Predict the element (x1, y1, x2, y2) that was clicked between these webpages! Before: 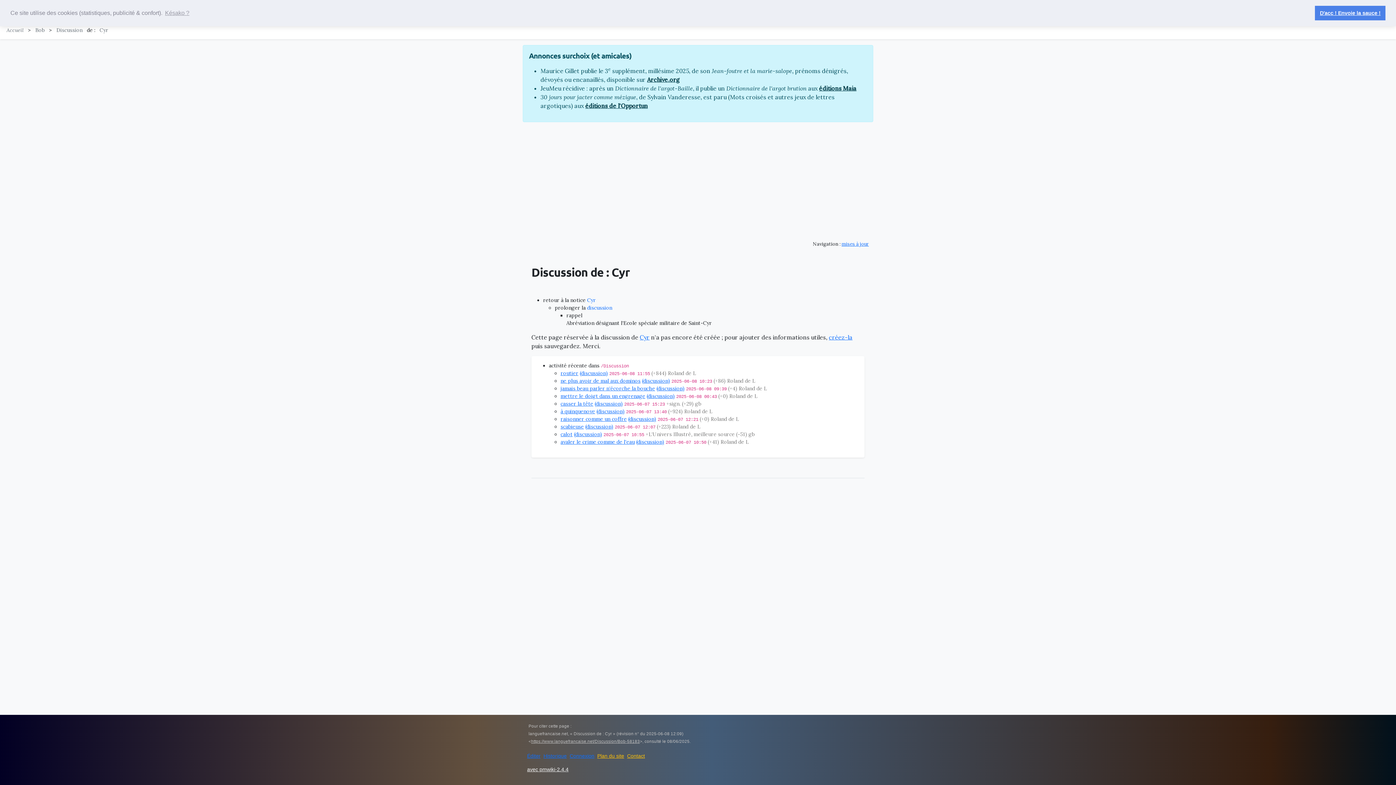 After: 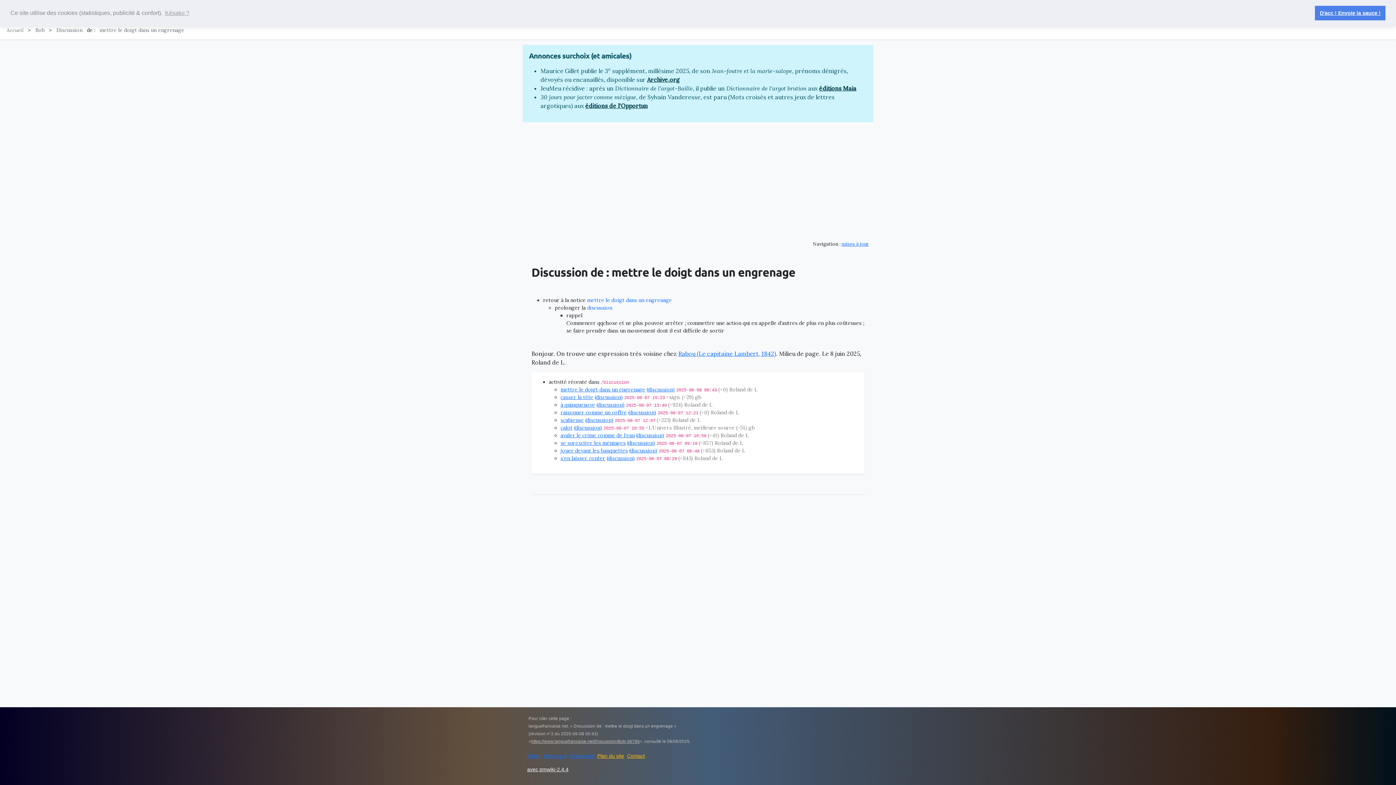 Action: label: (discussion) bbox: (646, 393, 674, 399)